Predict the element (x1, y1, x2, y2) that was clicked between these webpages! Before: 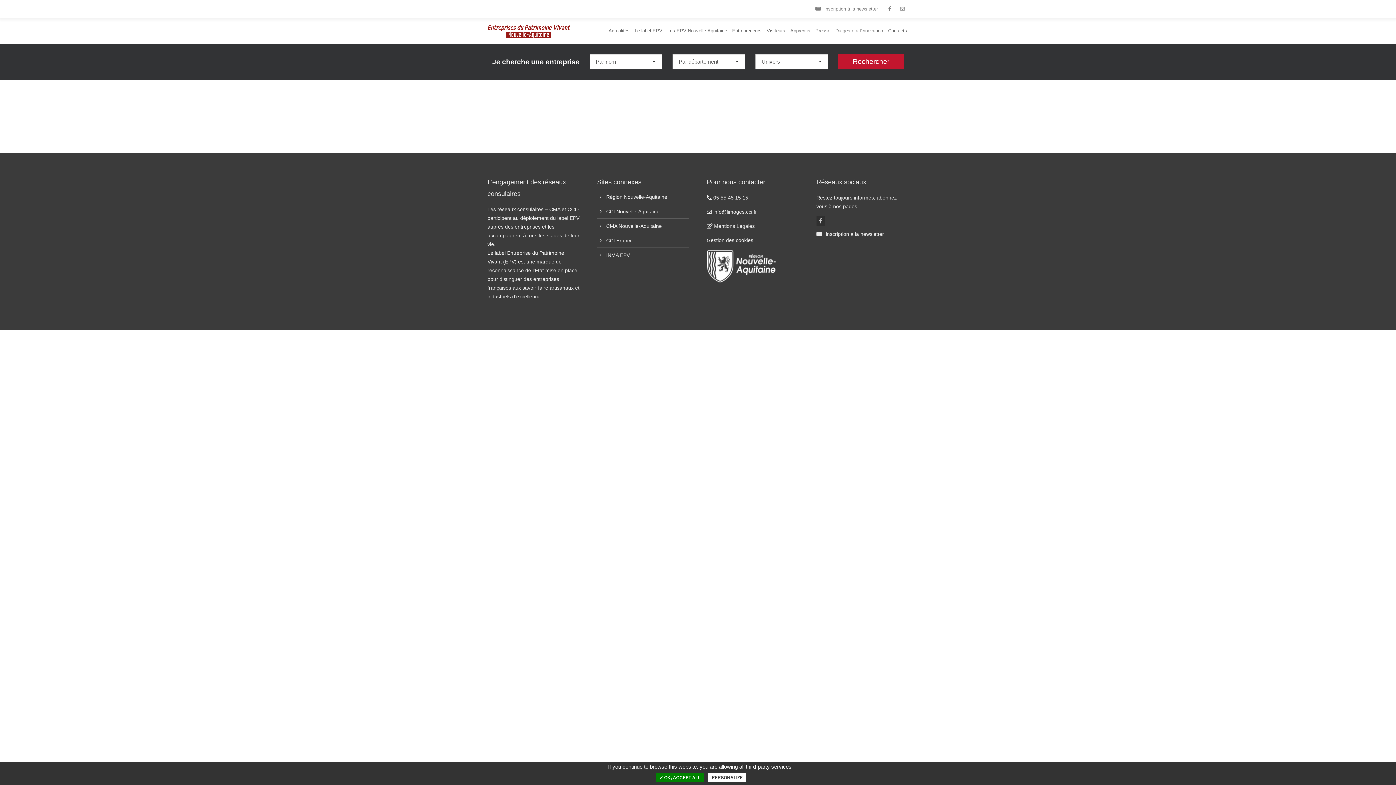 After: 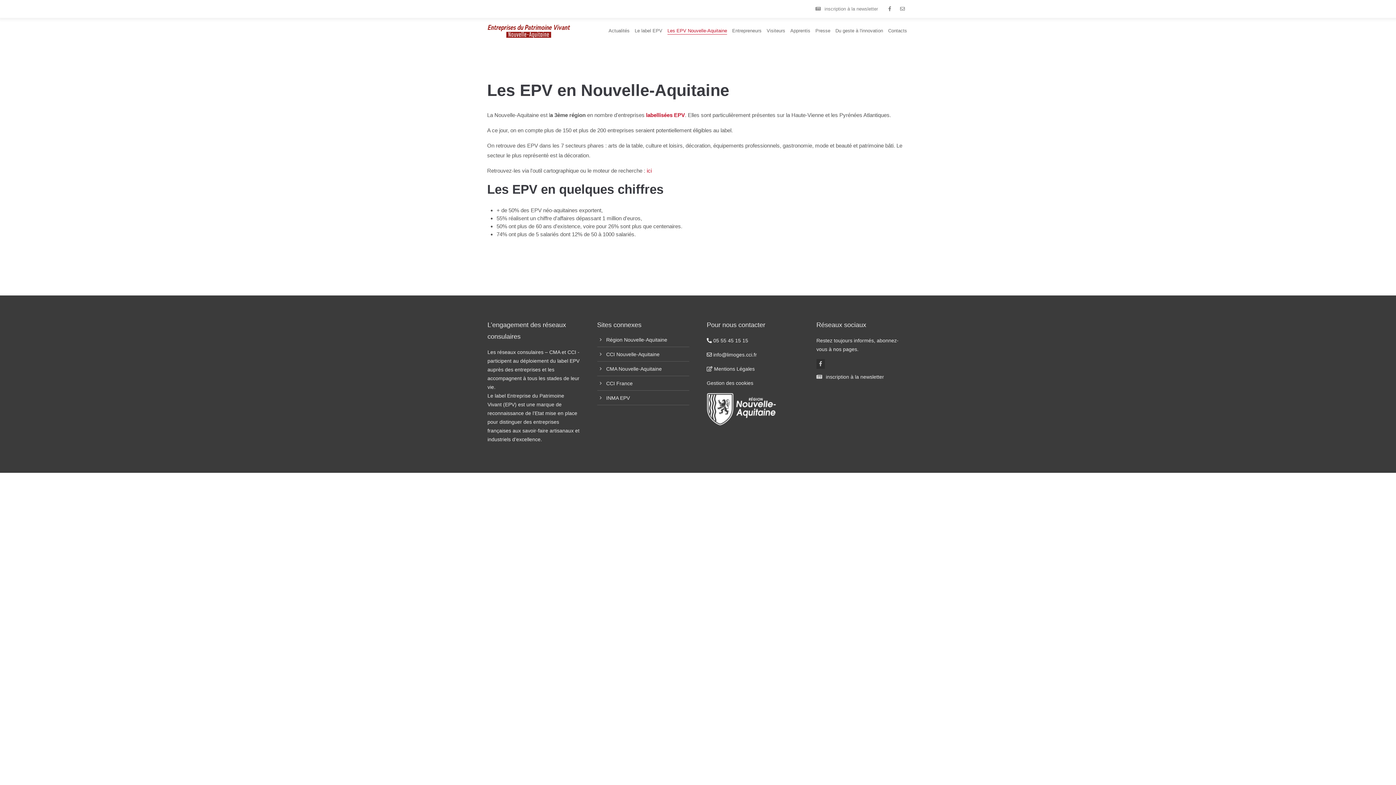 Action: bbox: (667, 18, 727, 43) label: Les EPV Nouvelle-Aquitaine